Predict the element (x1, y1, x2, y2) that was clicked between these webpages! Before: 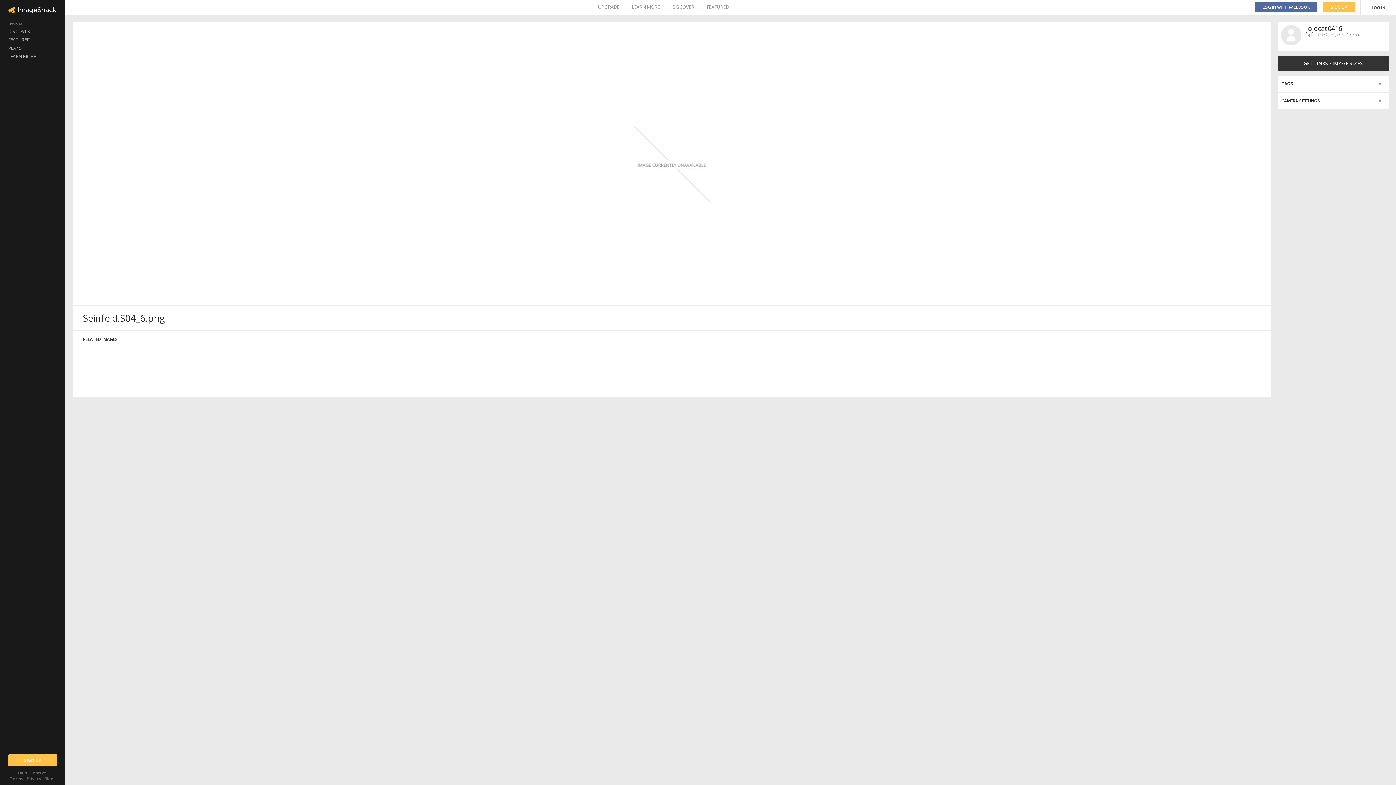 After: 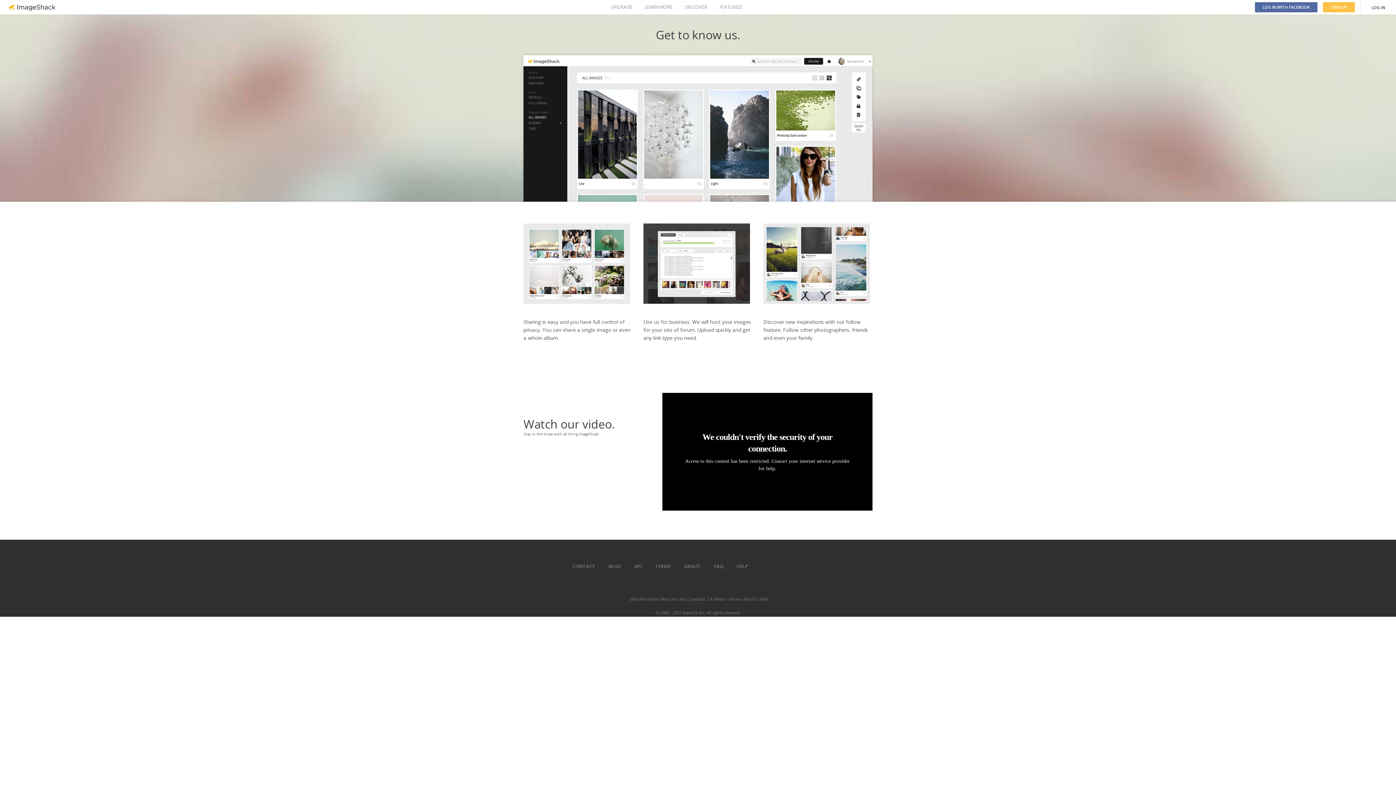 Action: bbox: (0, 52, 65, 60) label: LEARN MORE